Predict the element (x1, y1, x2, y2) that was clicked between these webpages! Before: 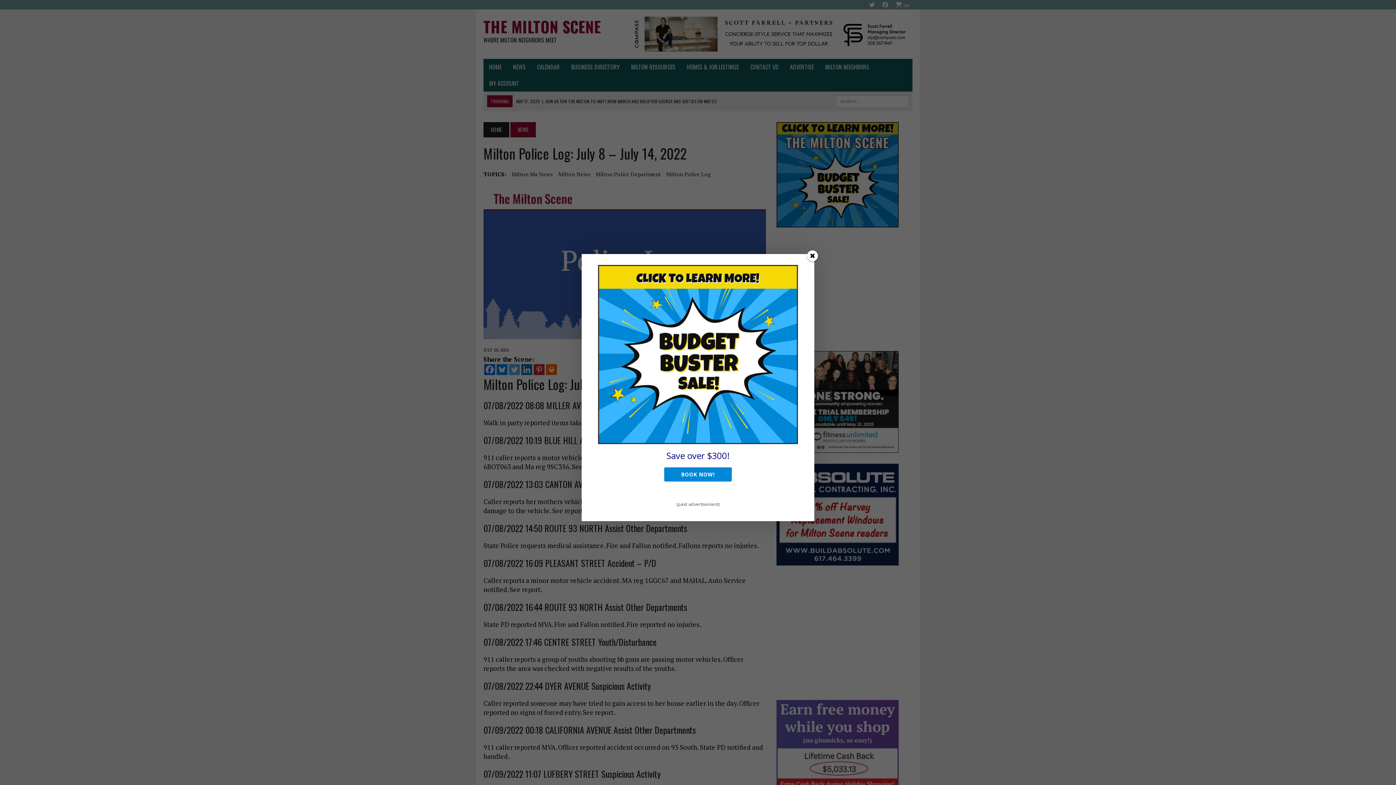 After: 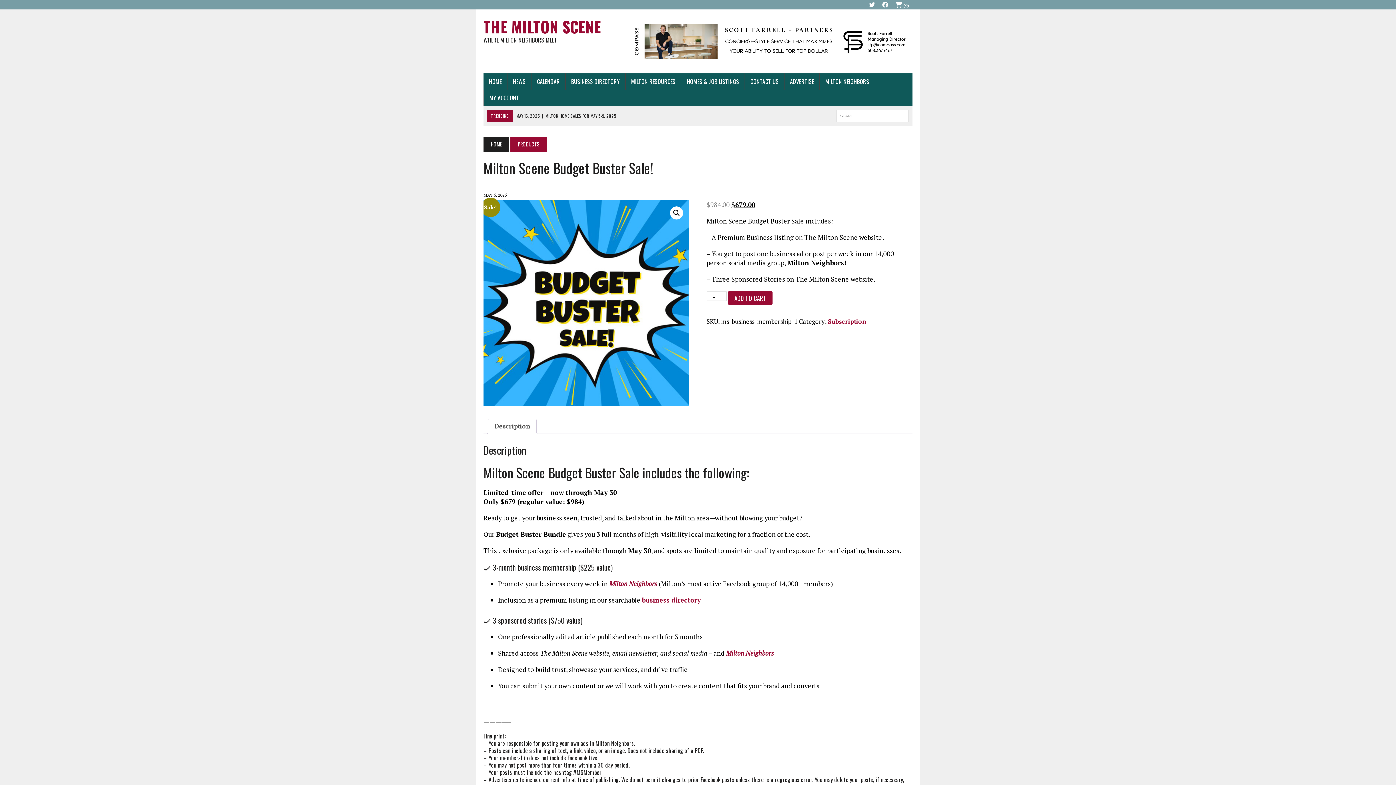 Action: label: BOOK NOW! bbox: (664, 470, 731, 478)